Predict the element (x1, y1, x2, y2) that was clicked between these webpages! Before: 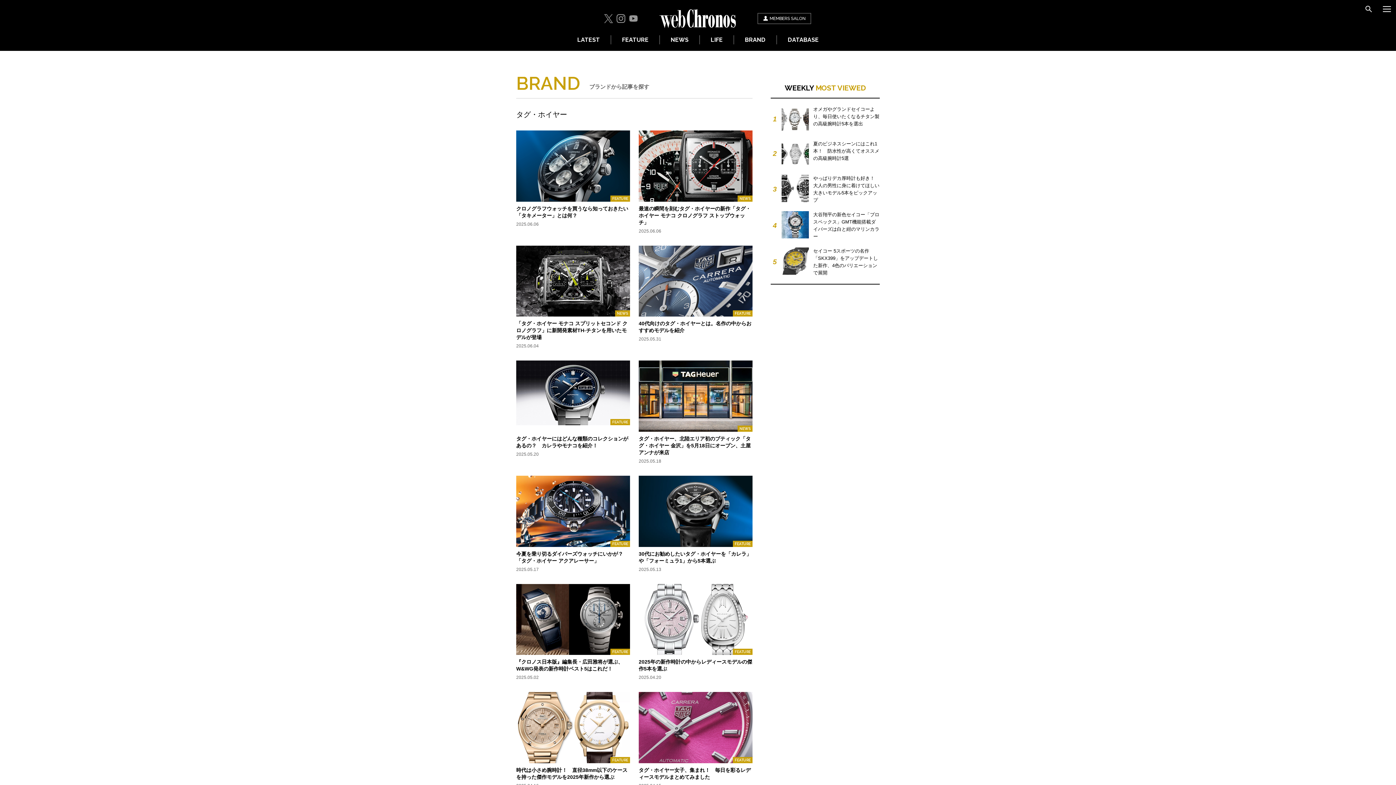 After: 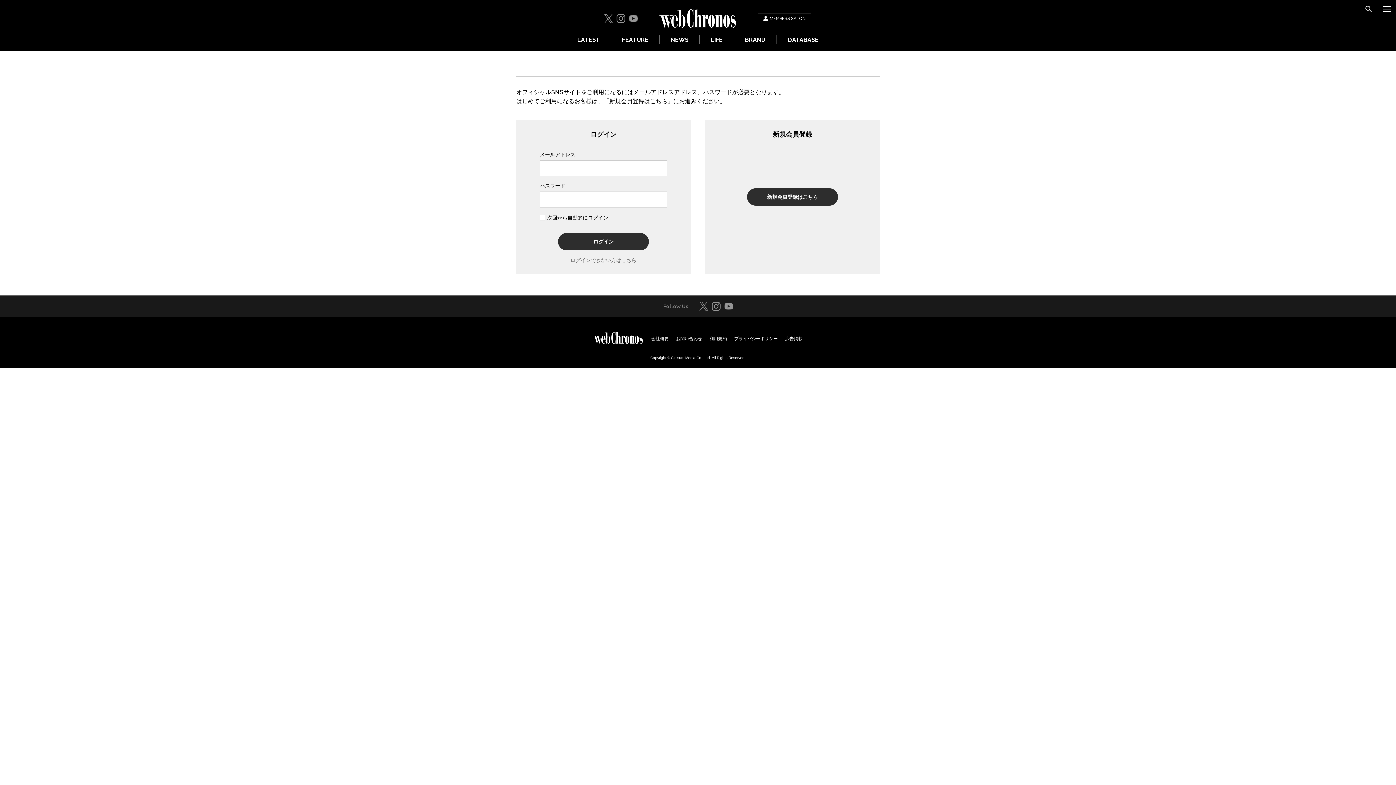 Action: bbox: (757, 13, 811, 24) label: MEMBERS SALON